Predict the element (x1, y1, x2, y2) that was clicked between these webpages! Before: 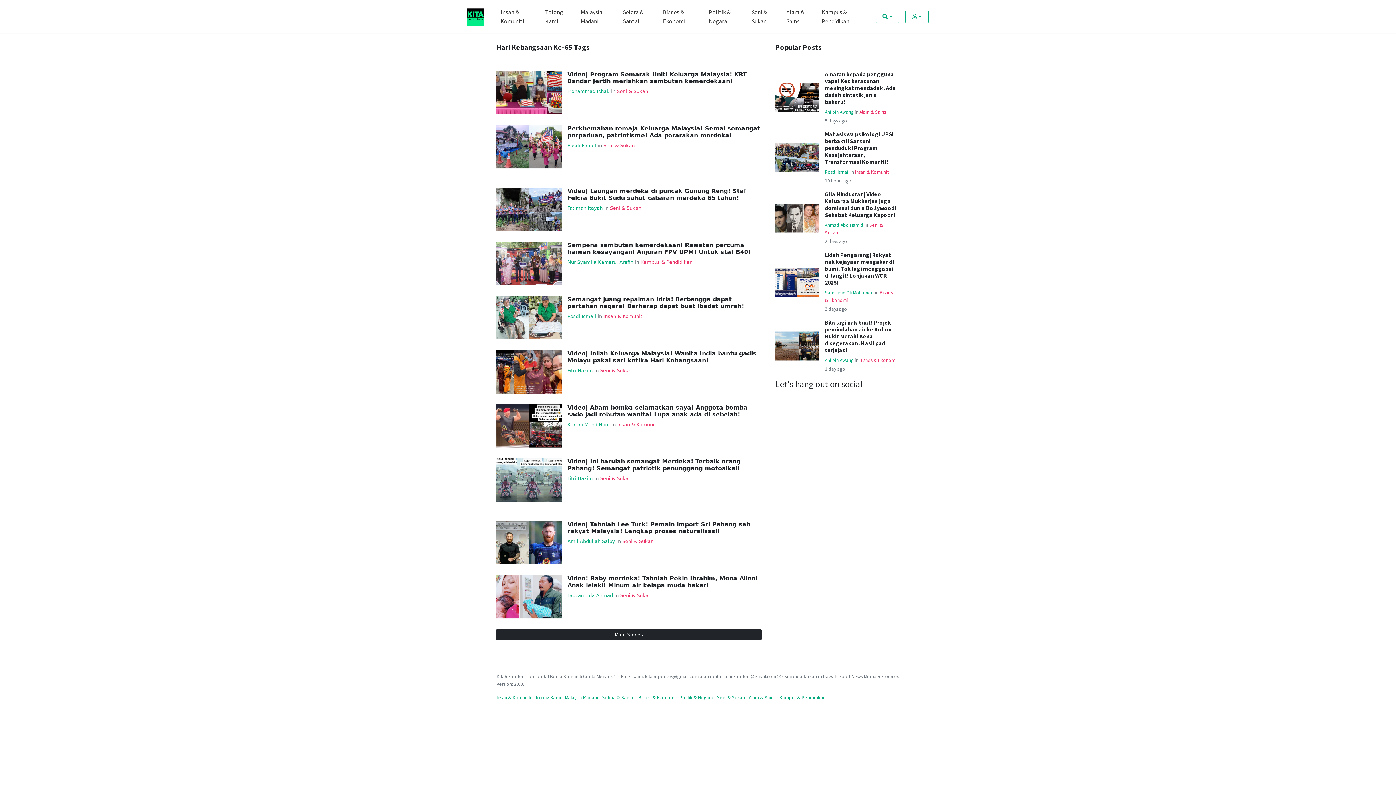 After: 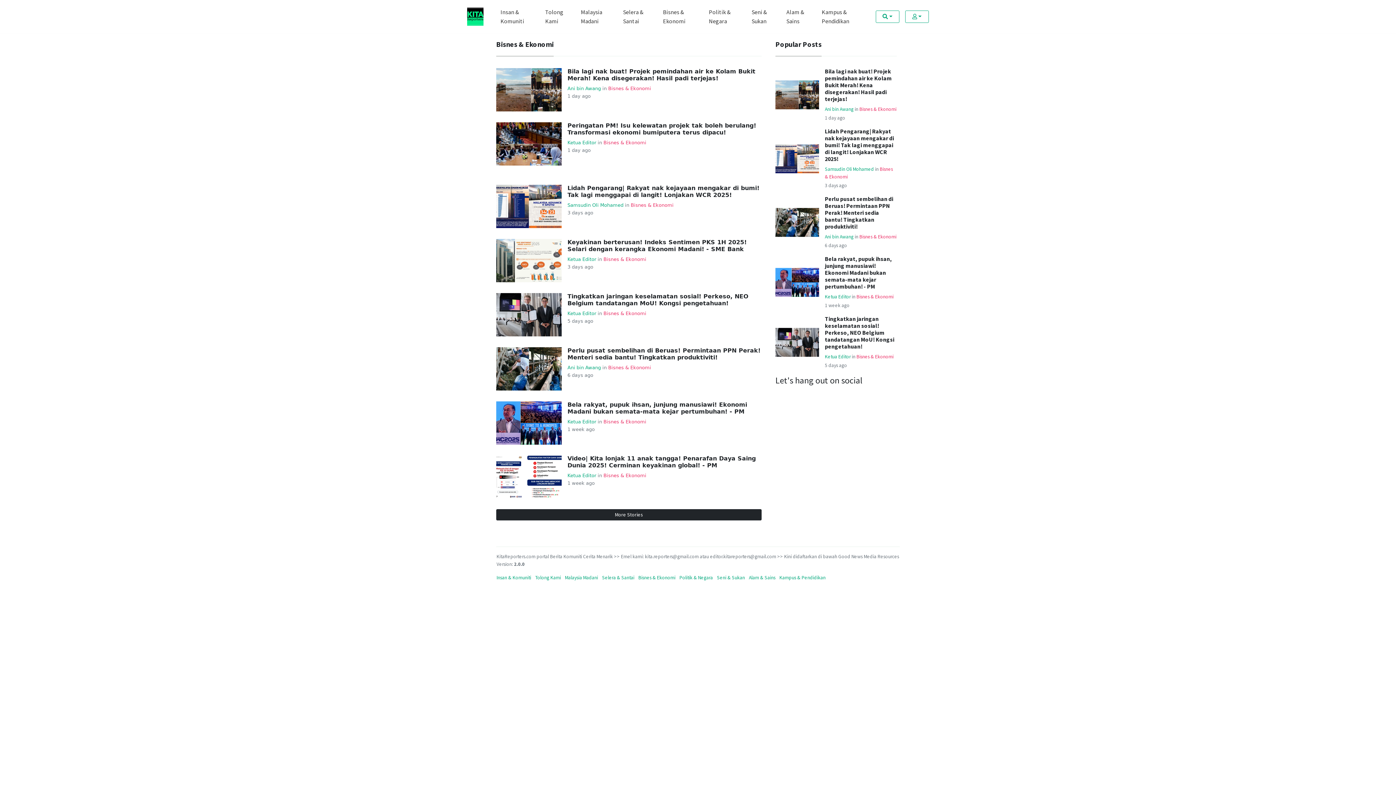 Action: label: Bisnes & Ekonomi bbox: (657, 2, 703, 30)